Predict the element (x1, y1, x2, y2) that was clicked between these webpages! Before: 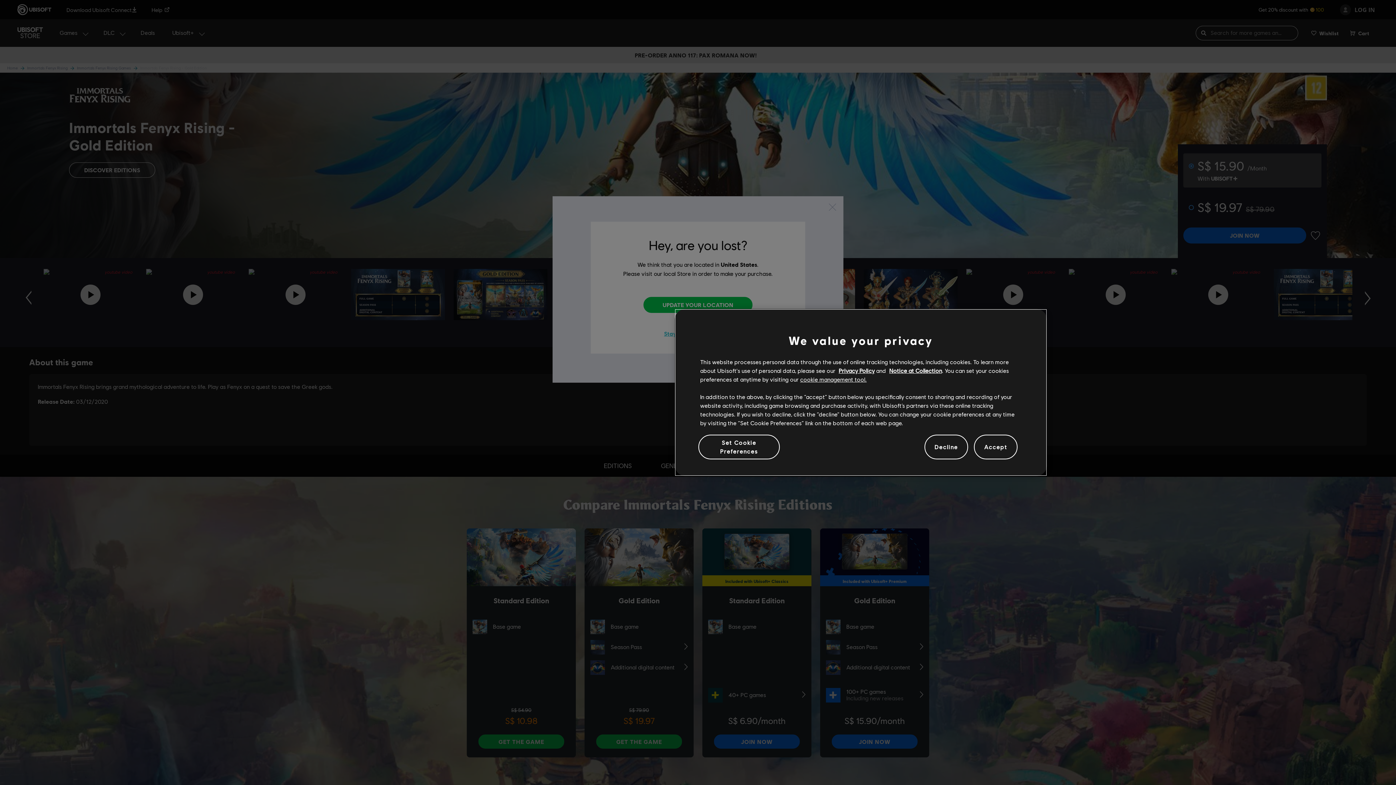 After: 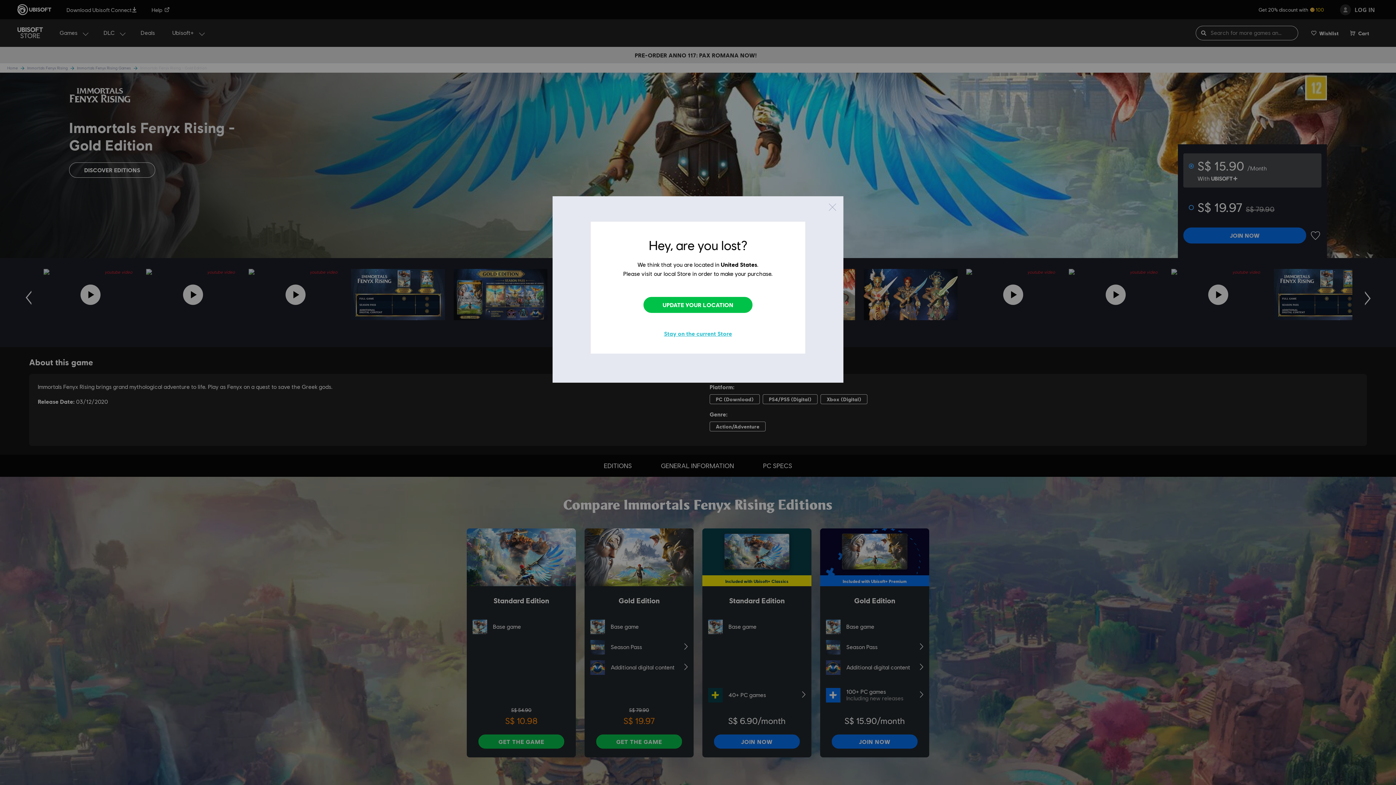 Action: bbox: (924, 439, 968, 455) label: Decline